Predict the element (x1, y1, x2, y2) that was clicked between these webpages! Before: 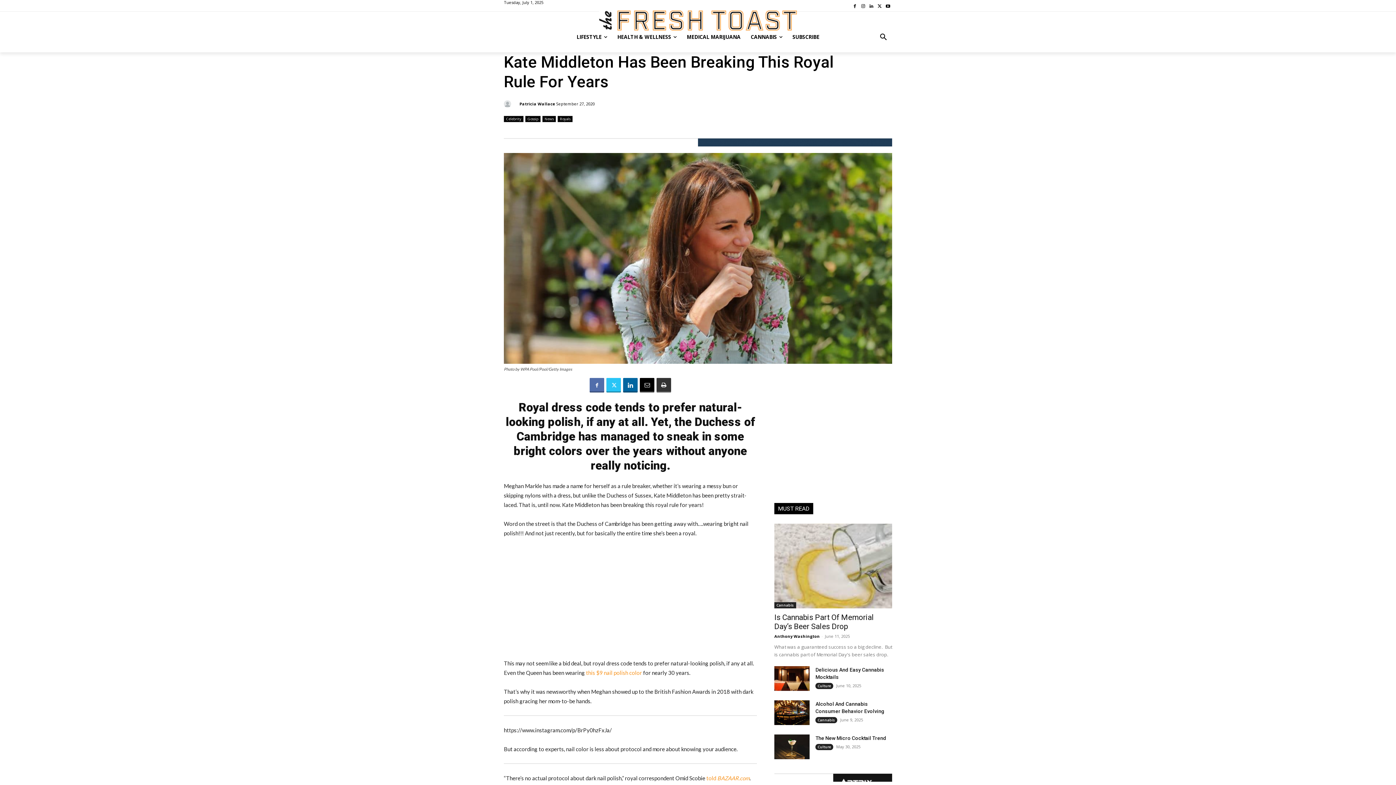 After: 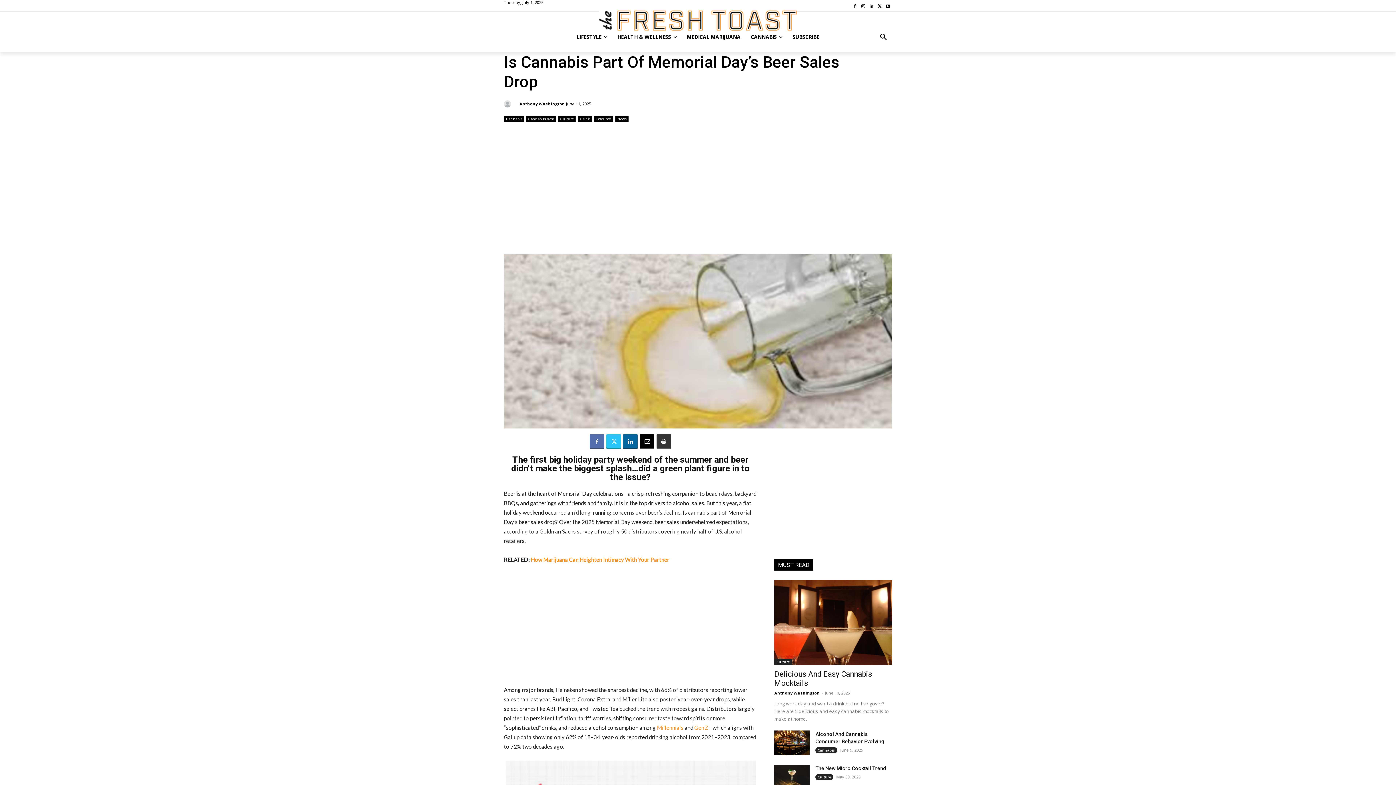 Action: bbox: (774, 524, 892, 608)